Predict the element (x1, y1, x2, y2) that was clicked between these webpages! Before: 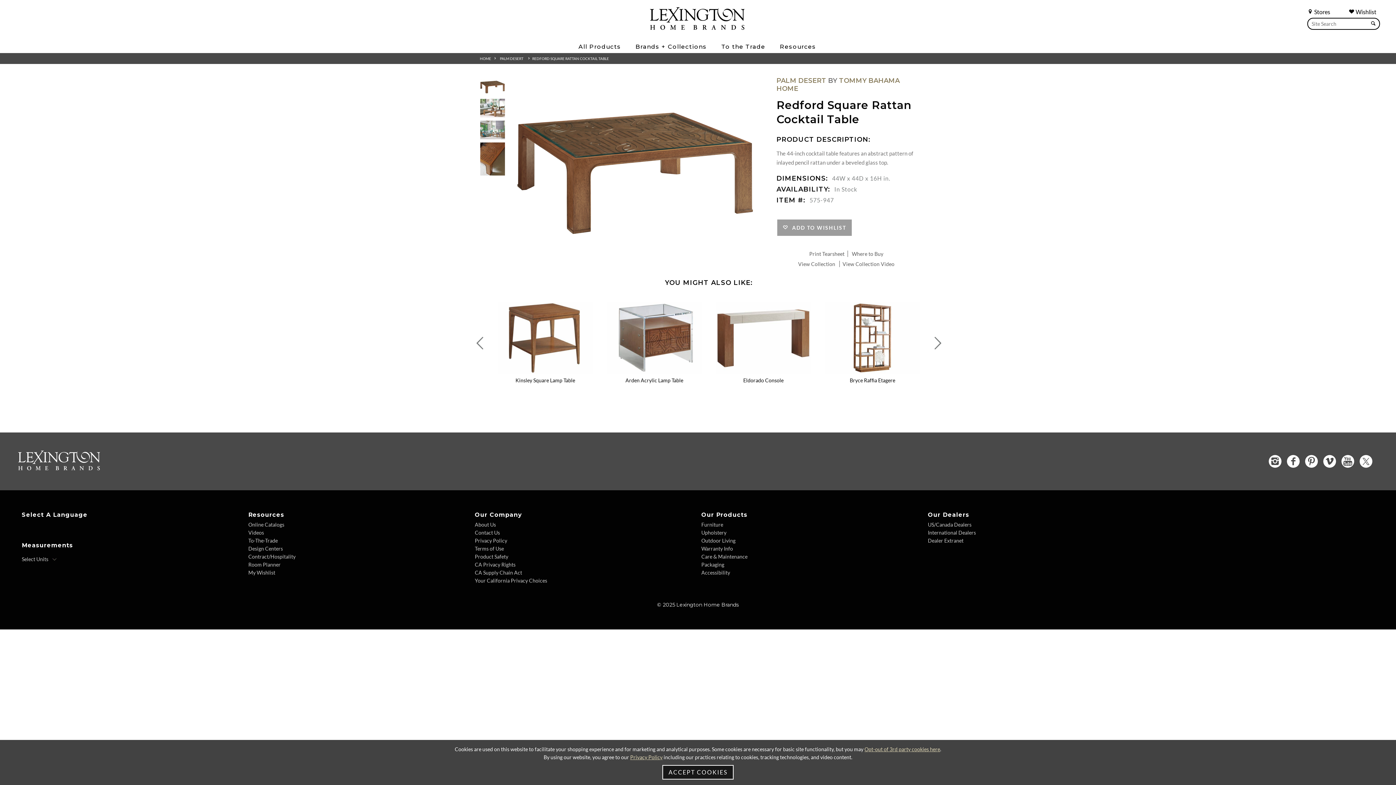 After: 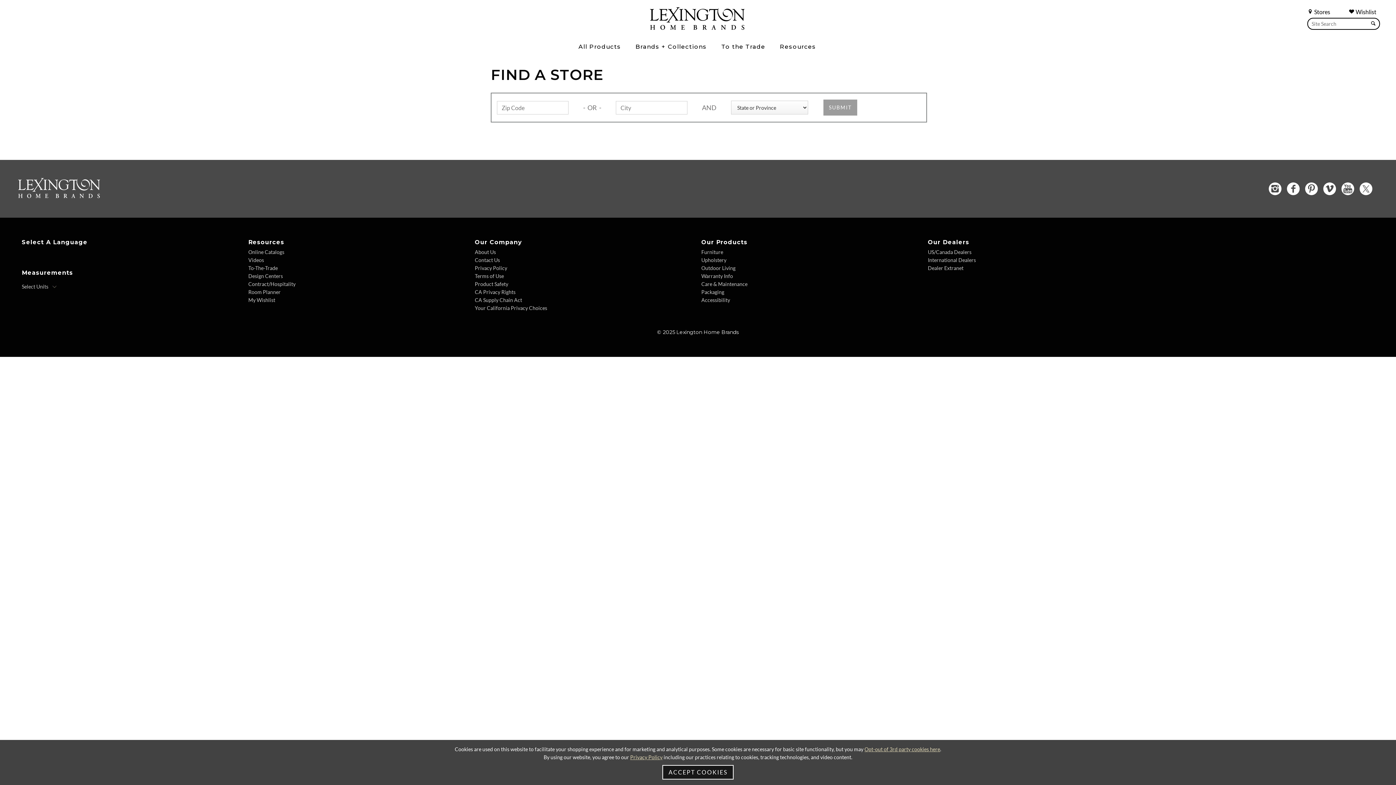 Action: bbox: (852, 251, 883, 257) label: Where to Buy